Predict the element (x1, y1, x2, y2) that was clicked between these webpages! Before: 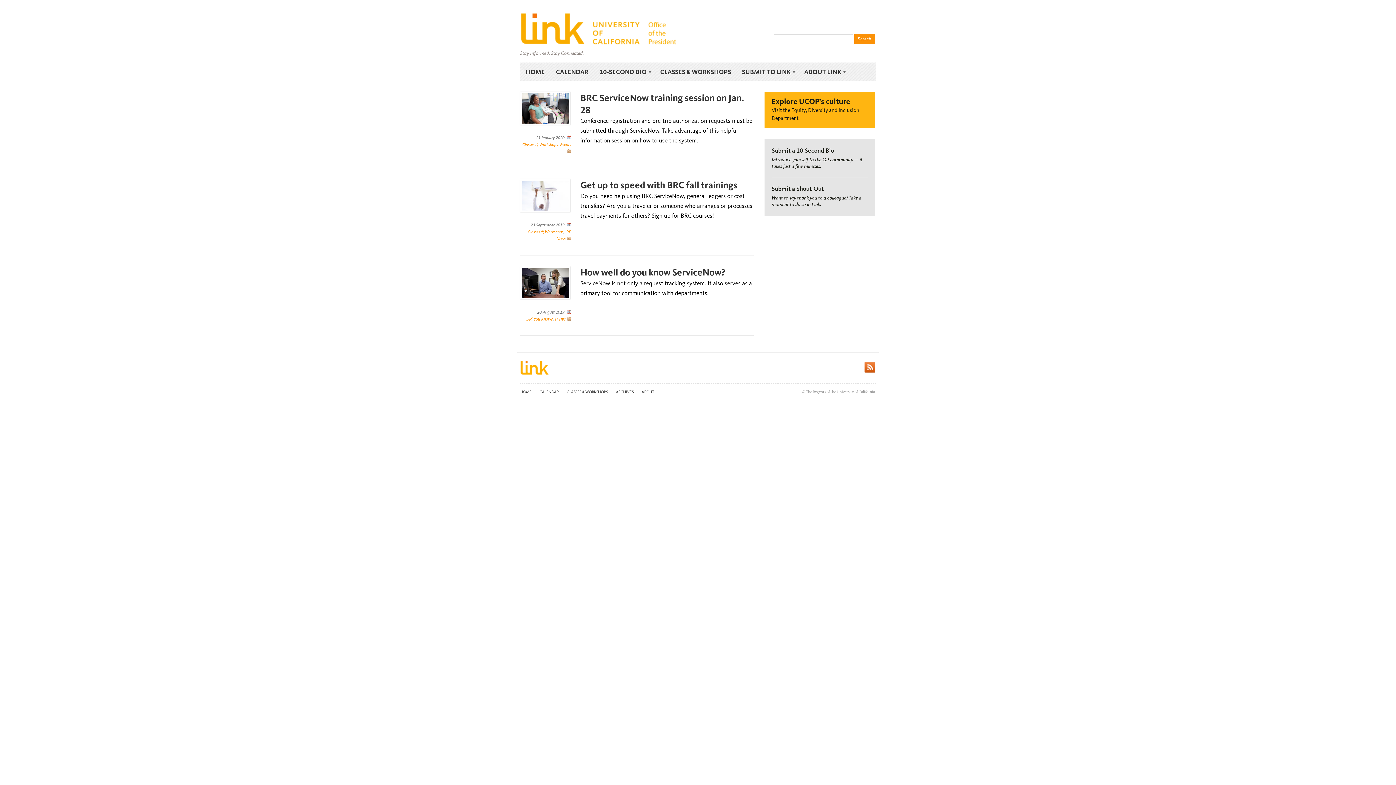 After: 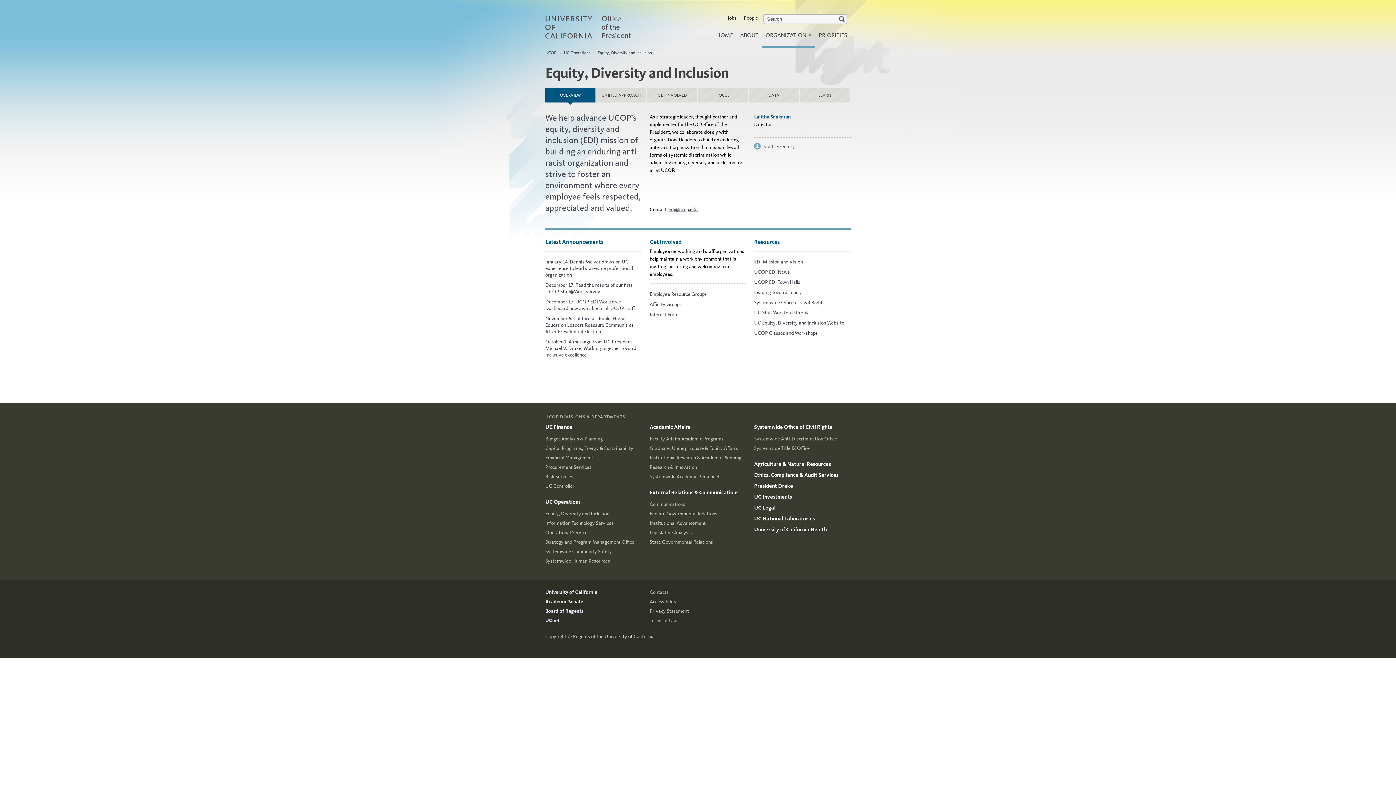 Action: bbox: (771, 96, 850, 105) label: Explore UCOP’s culture